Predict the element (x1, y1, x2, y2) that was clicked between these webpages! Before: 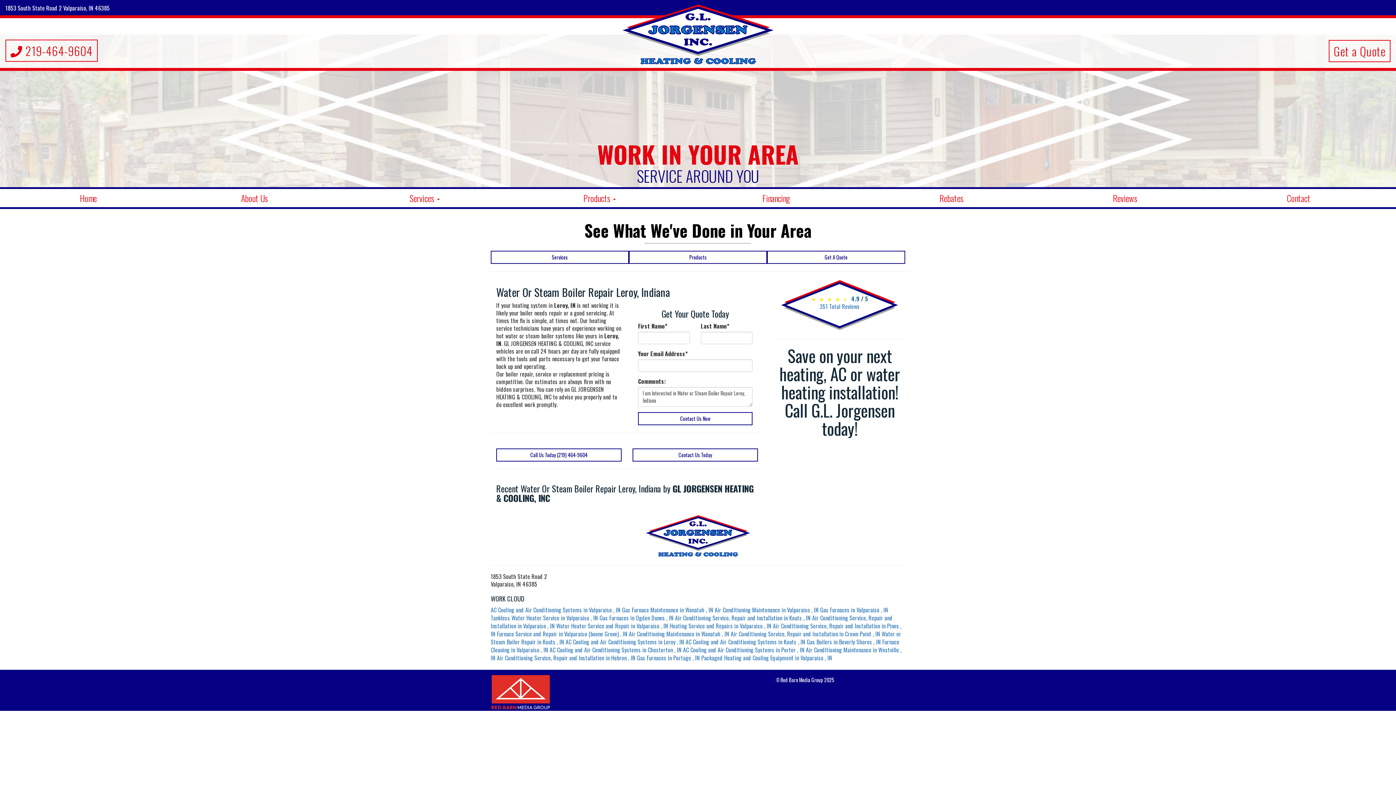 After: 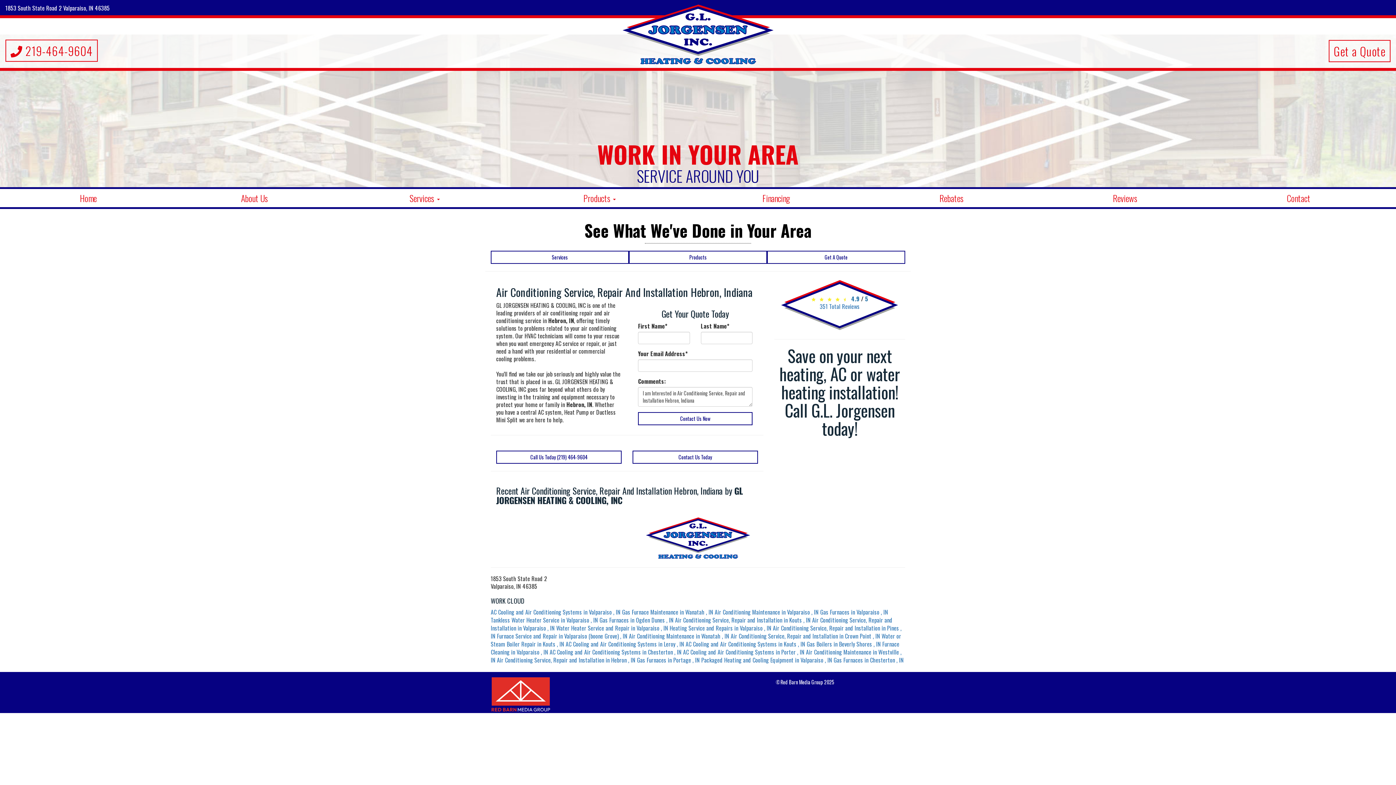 Action: label: Air Conditioning Service, Repair and Installation in Hebron , IN  bbox: (497, 653, 637, 662)